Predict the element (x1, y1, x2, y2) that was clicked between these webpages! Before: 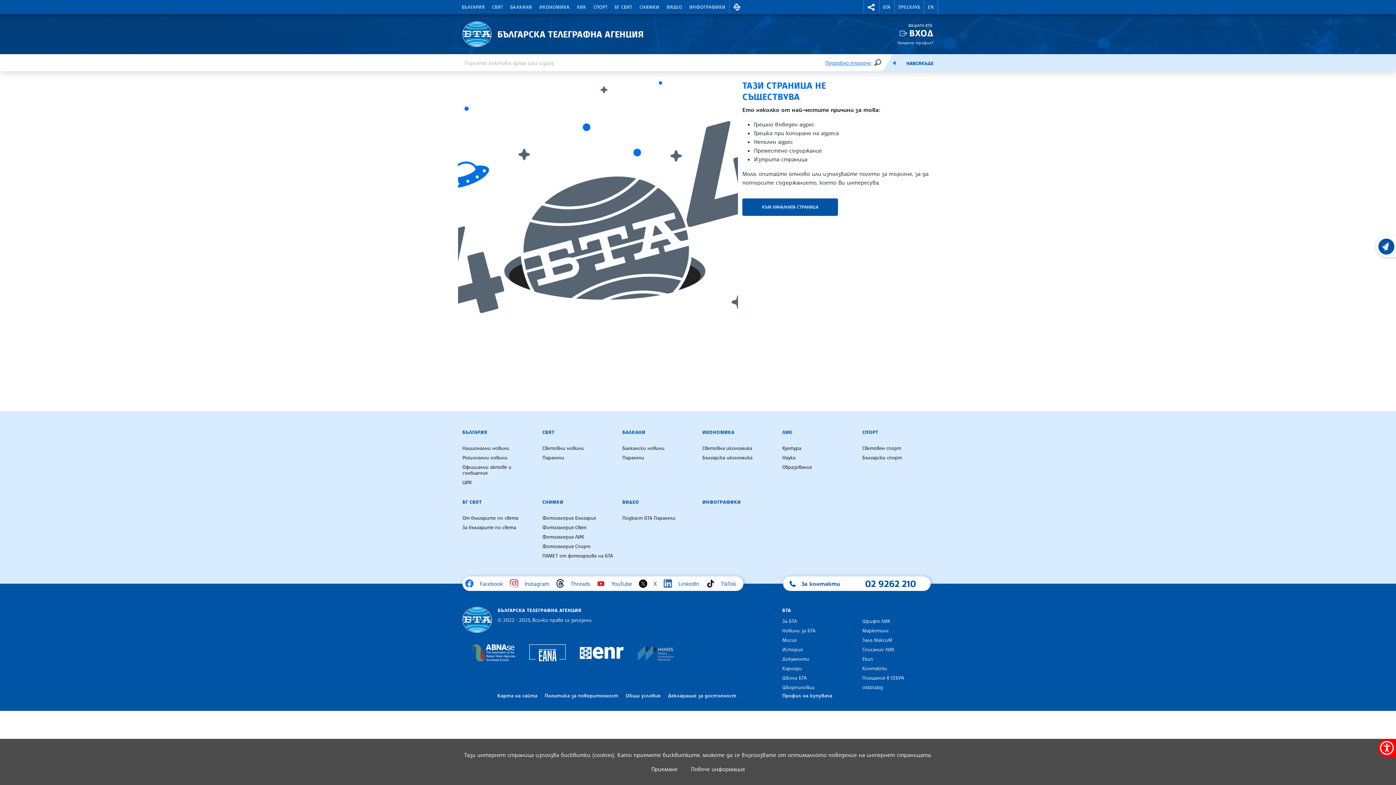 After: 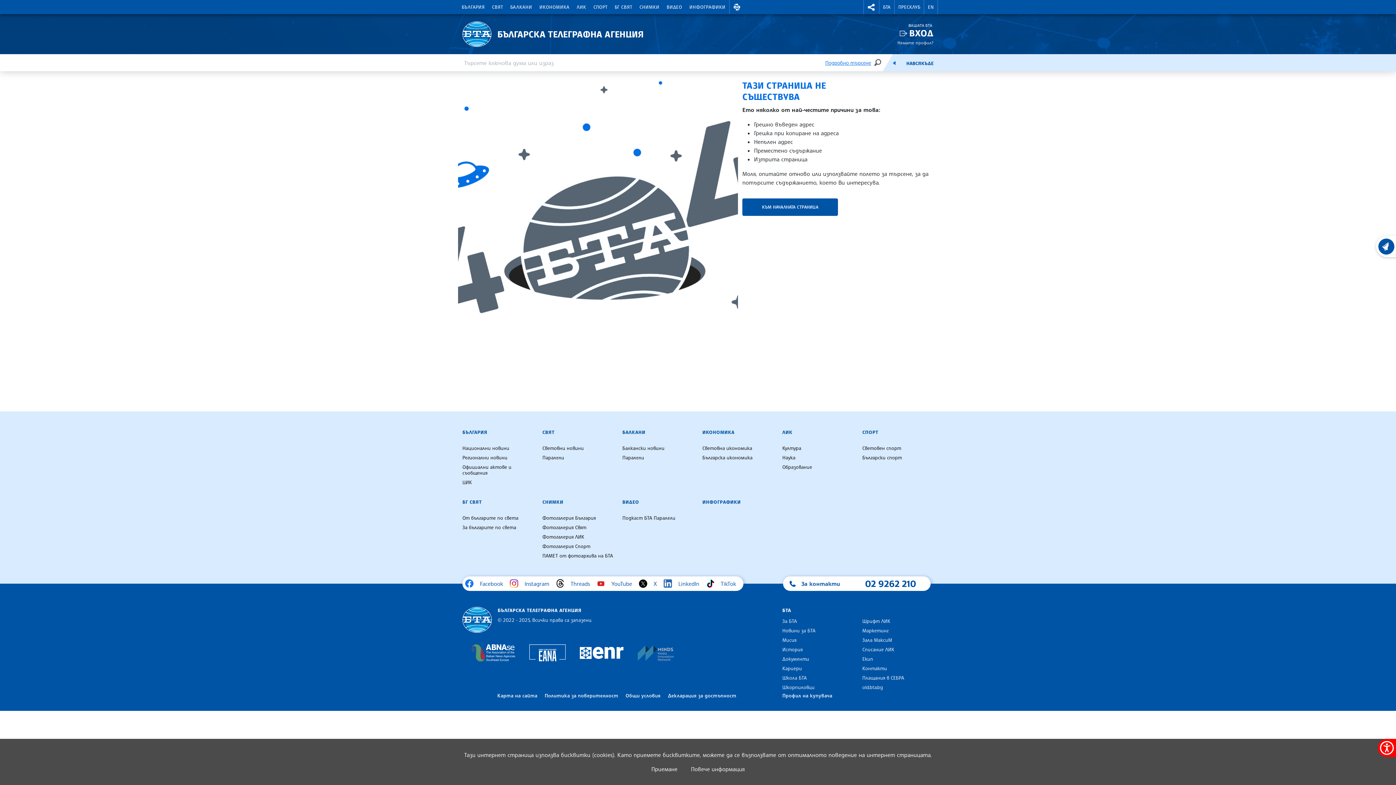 Action: bbox: (507, 578, 549, 589) label: Instagram